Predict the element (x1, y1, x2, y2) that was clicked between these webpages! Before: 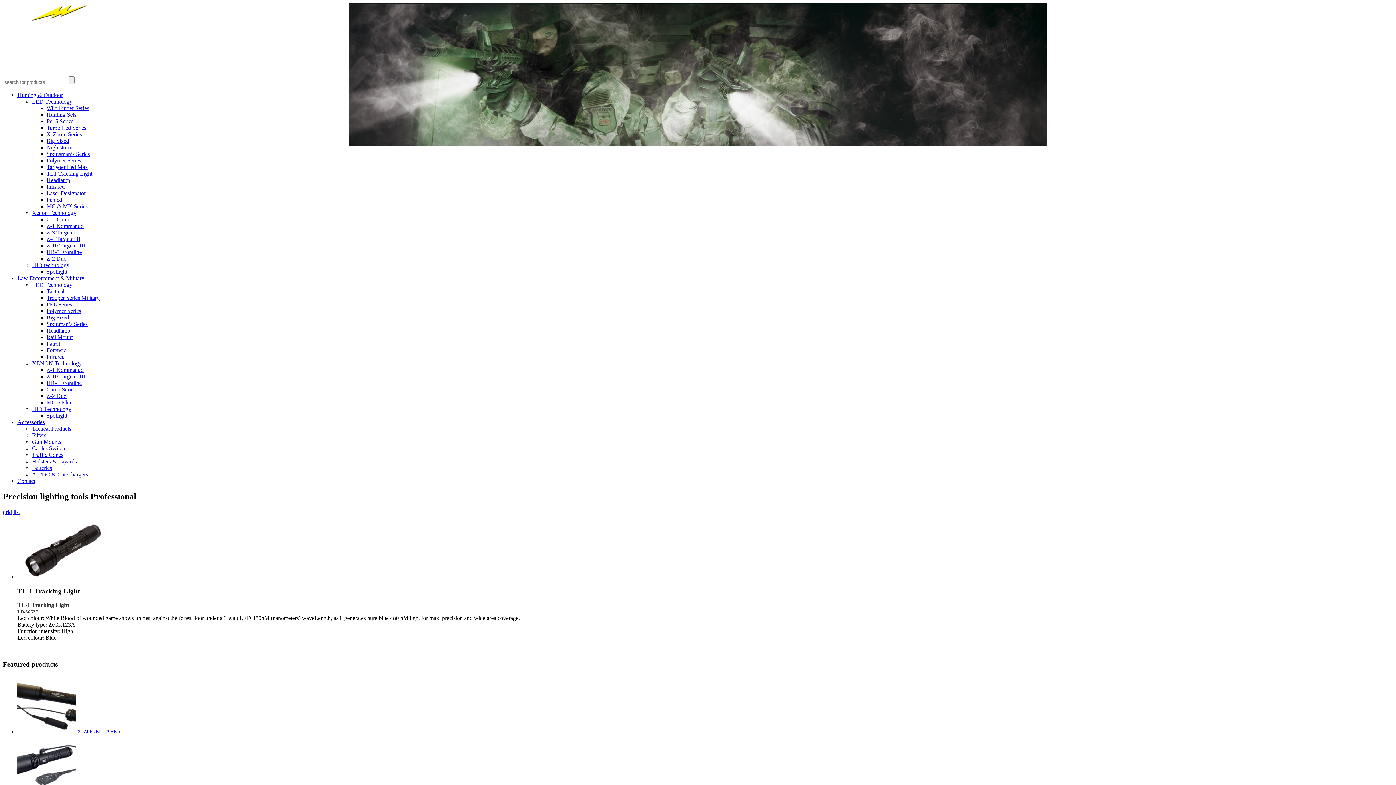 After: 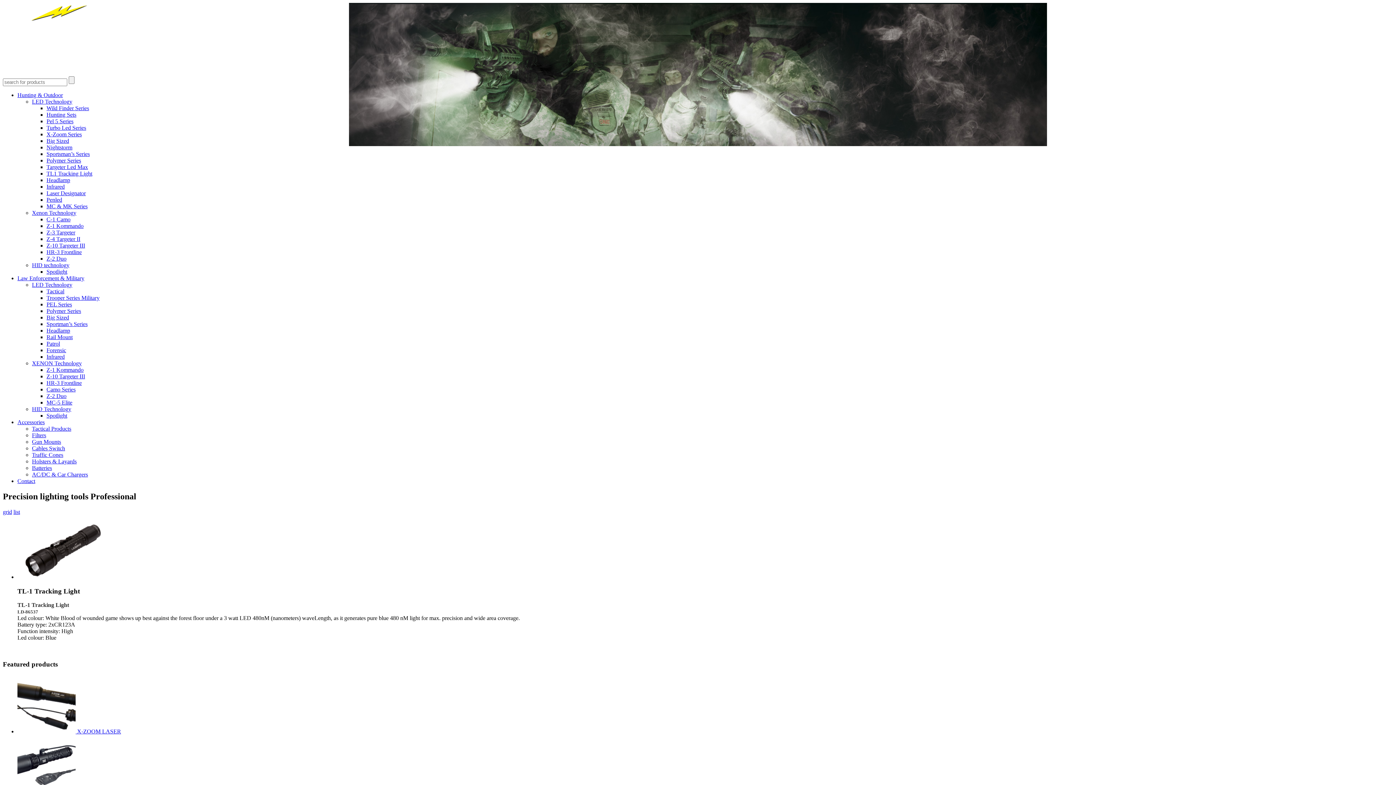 Action: bbox: (46, 170, 92, 176) label: TL1 Tracking Light